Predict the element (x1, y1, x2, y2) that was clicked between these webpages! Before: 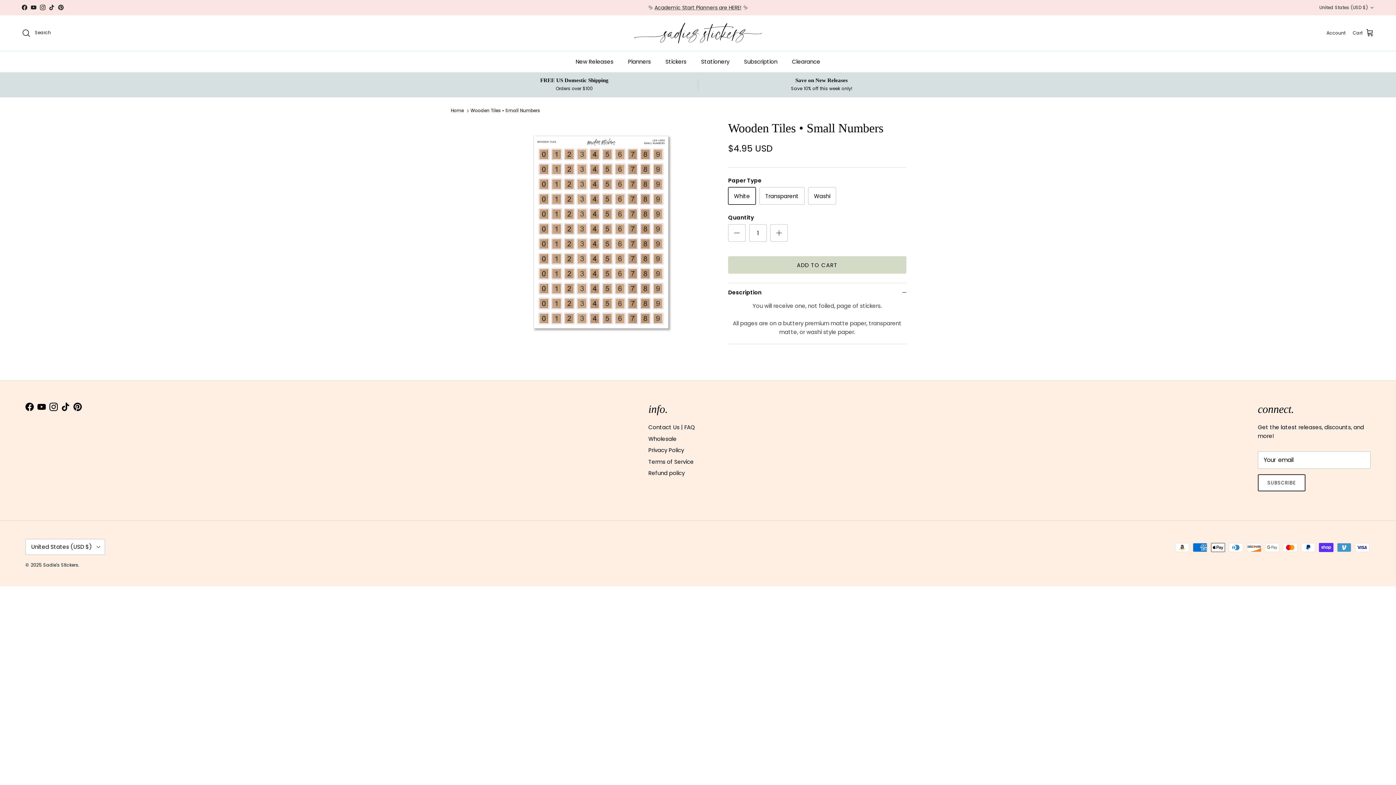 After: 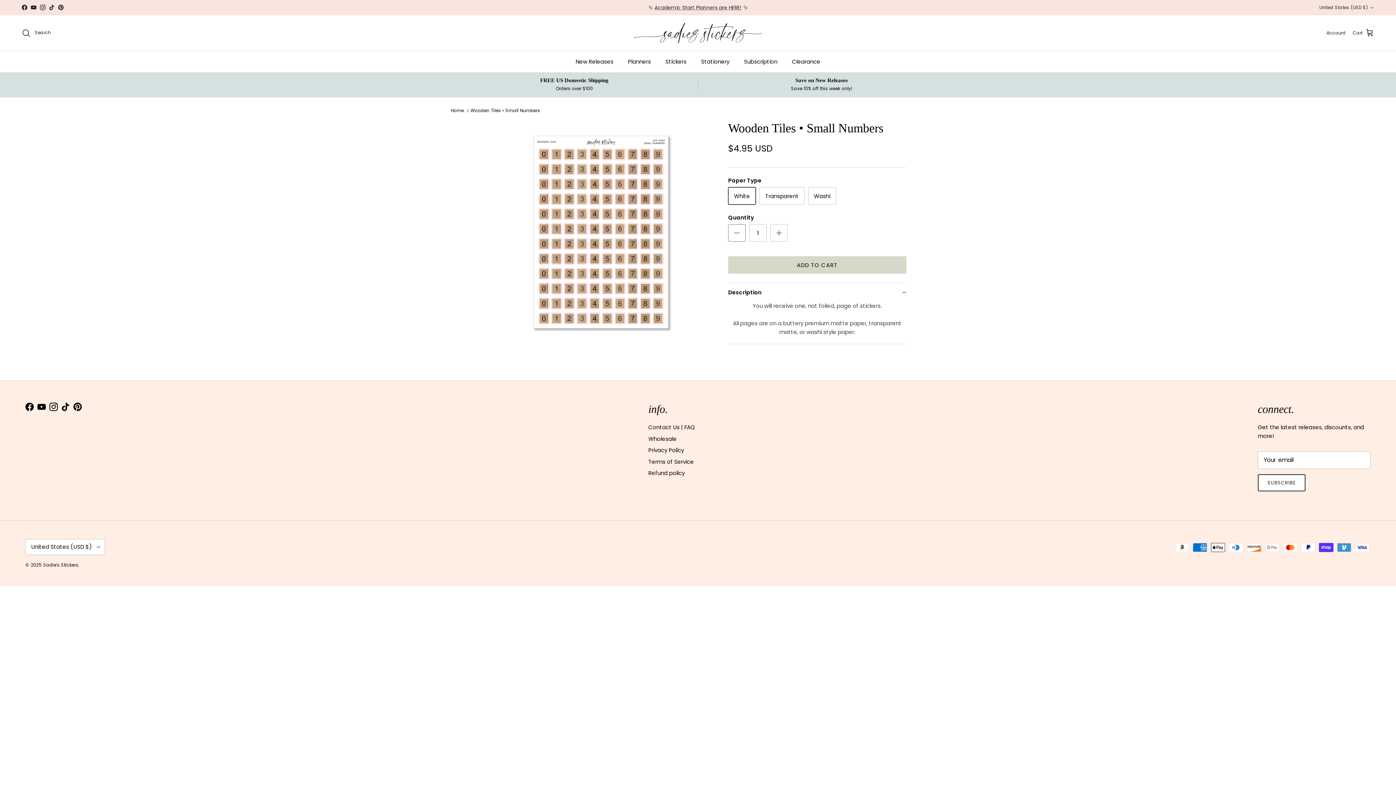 Action: bbox: (728, 224, 745, 241) label: Decrease quantity